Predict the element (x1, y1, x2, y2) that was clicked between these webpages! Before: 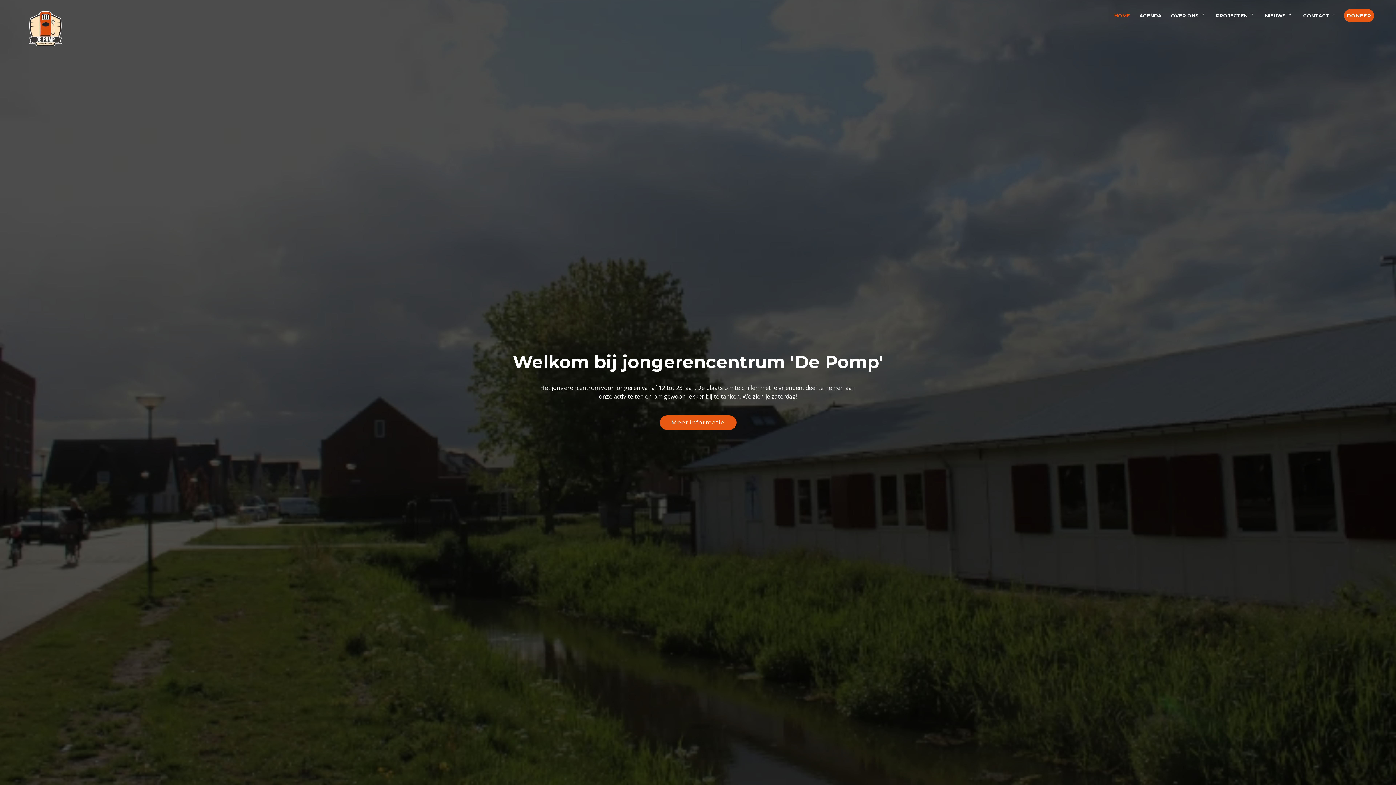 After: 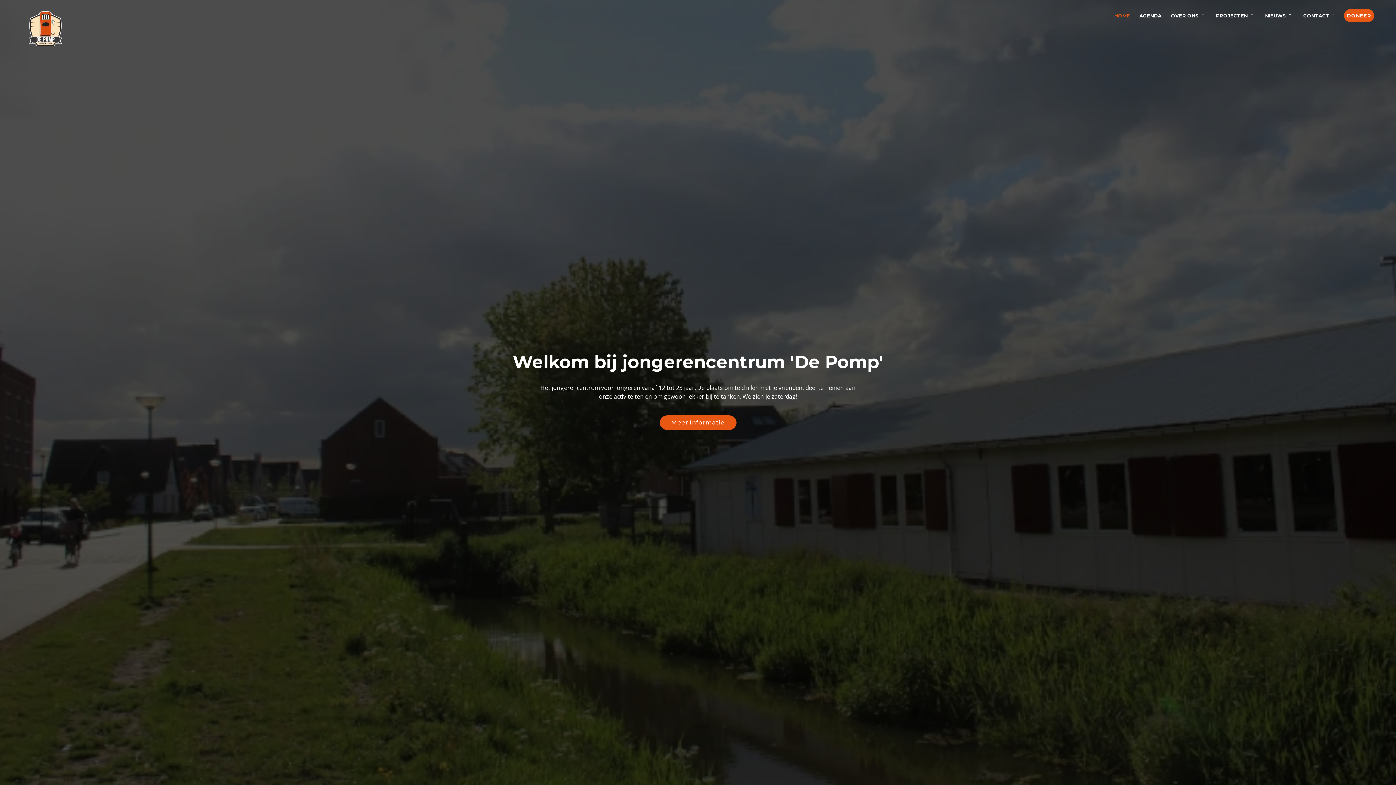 Action: bbox: (27, 24, 63, 32)